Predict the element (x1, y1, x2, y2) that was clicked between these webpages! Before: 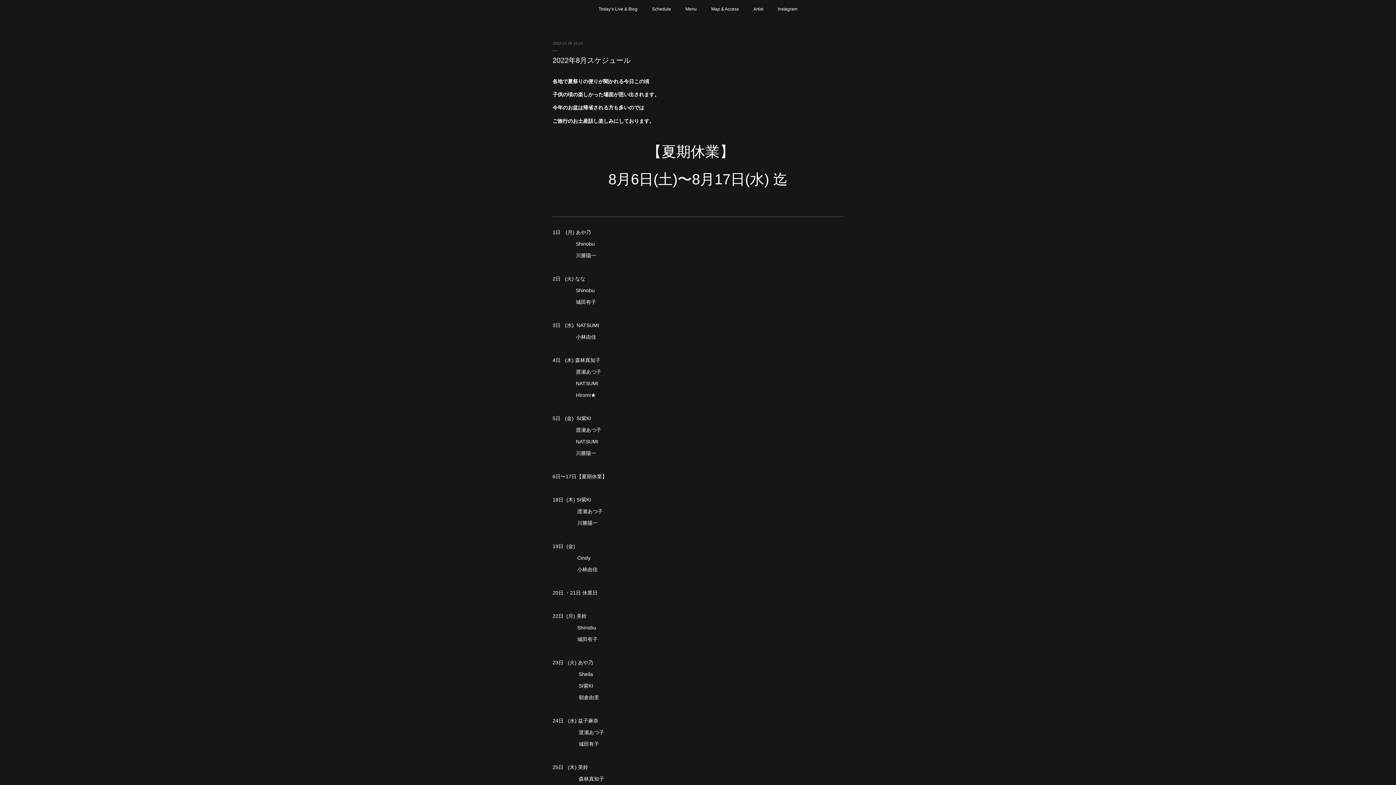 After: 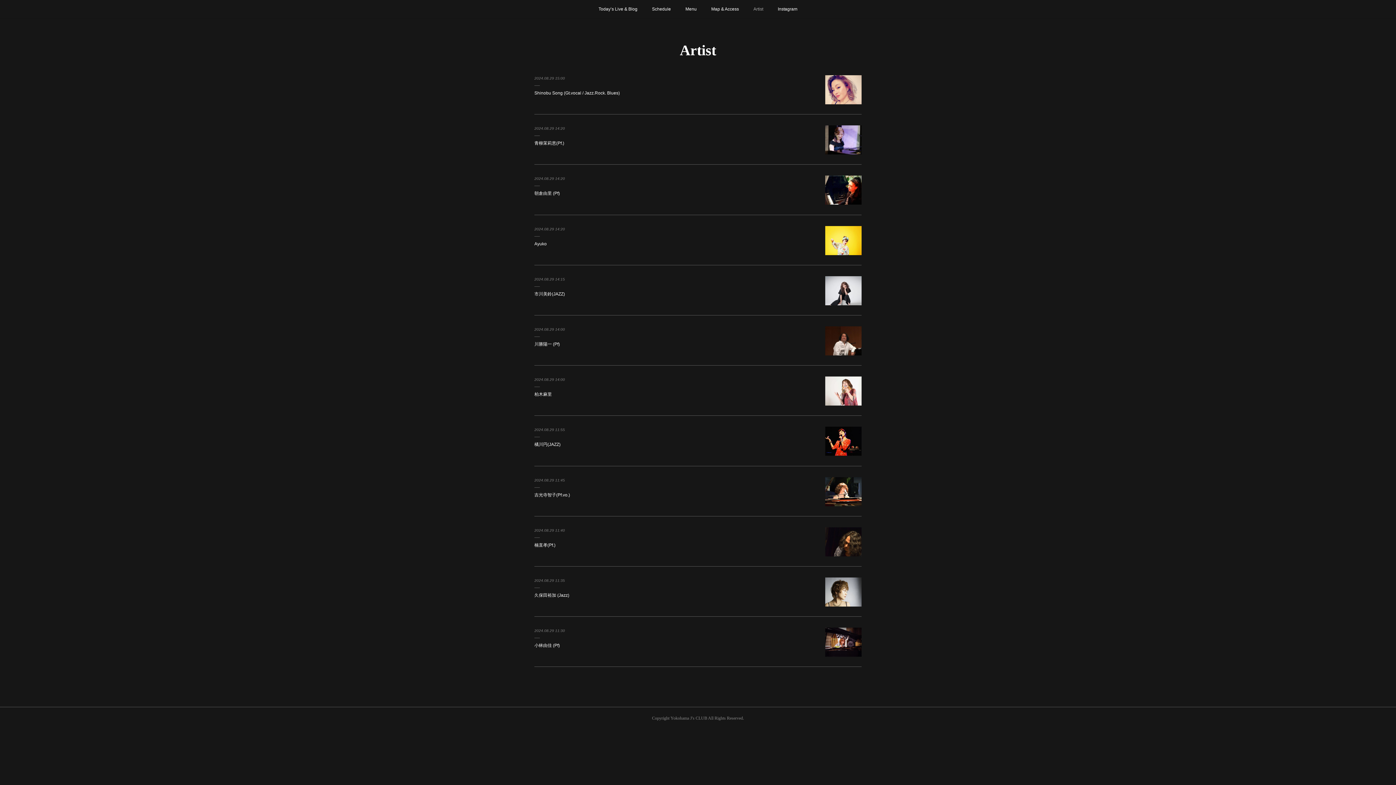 Action: bbox: (746, 0, 770, 18) label: Artist